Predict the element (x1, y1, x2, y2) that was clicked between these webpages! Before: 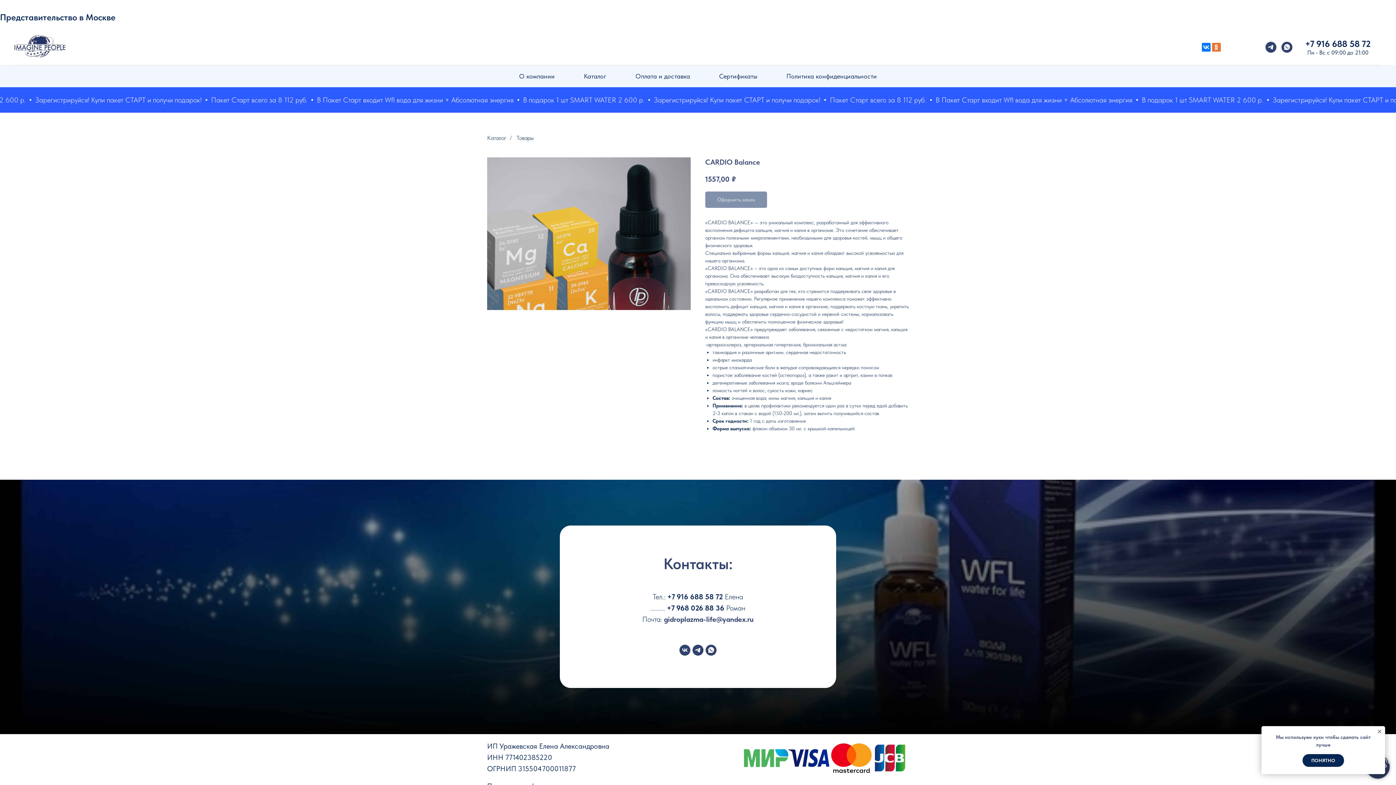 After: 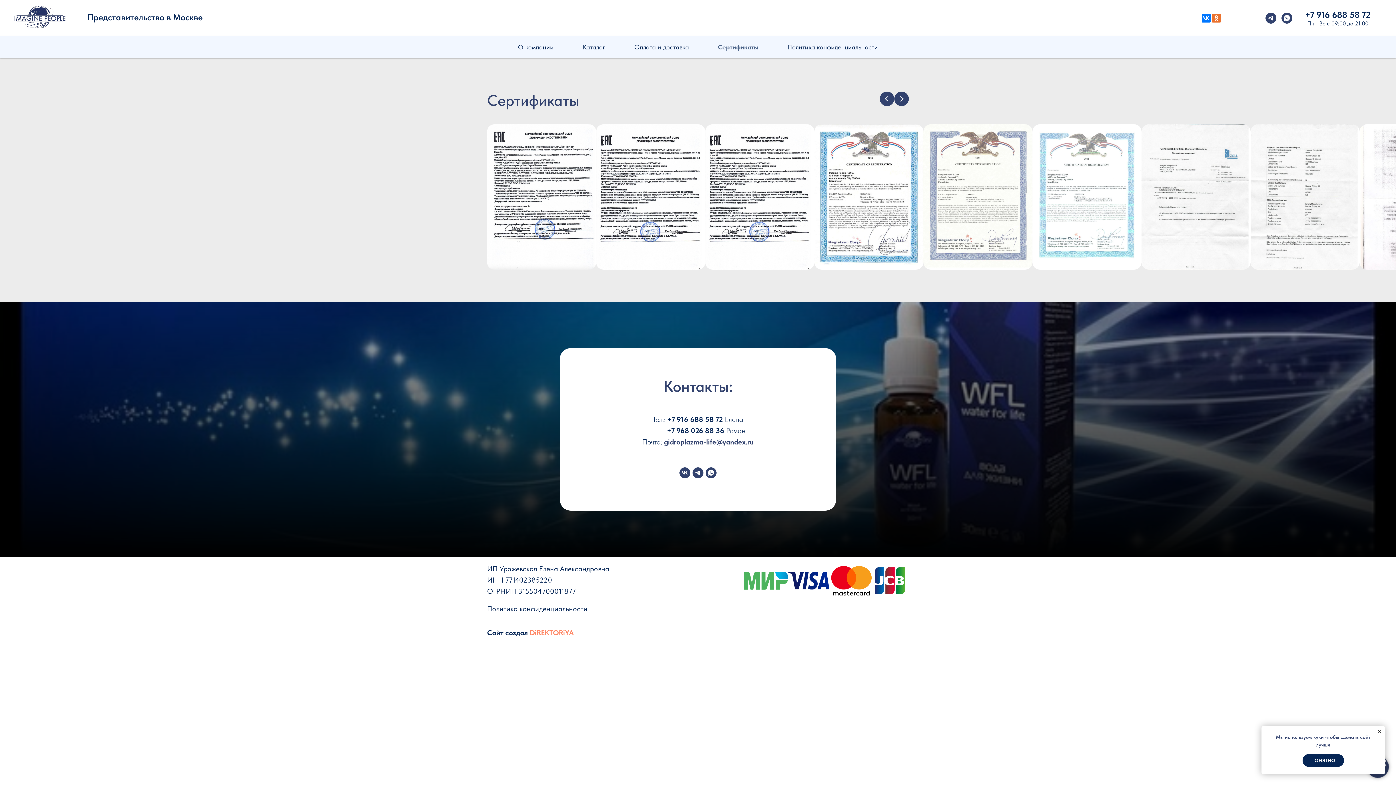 Action: bbox: (719, 72, 757, 80) label: Сертификаты